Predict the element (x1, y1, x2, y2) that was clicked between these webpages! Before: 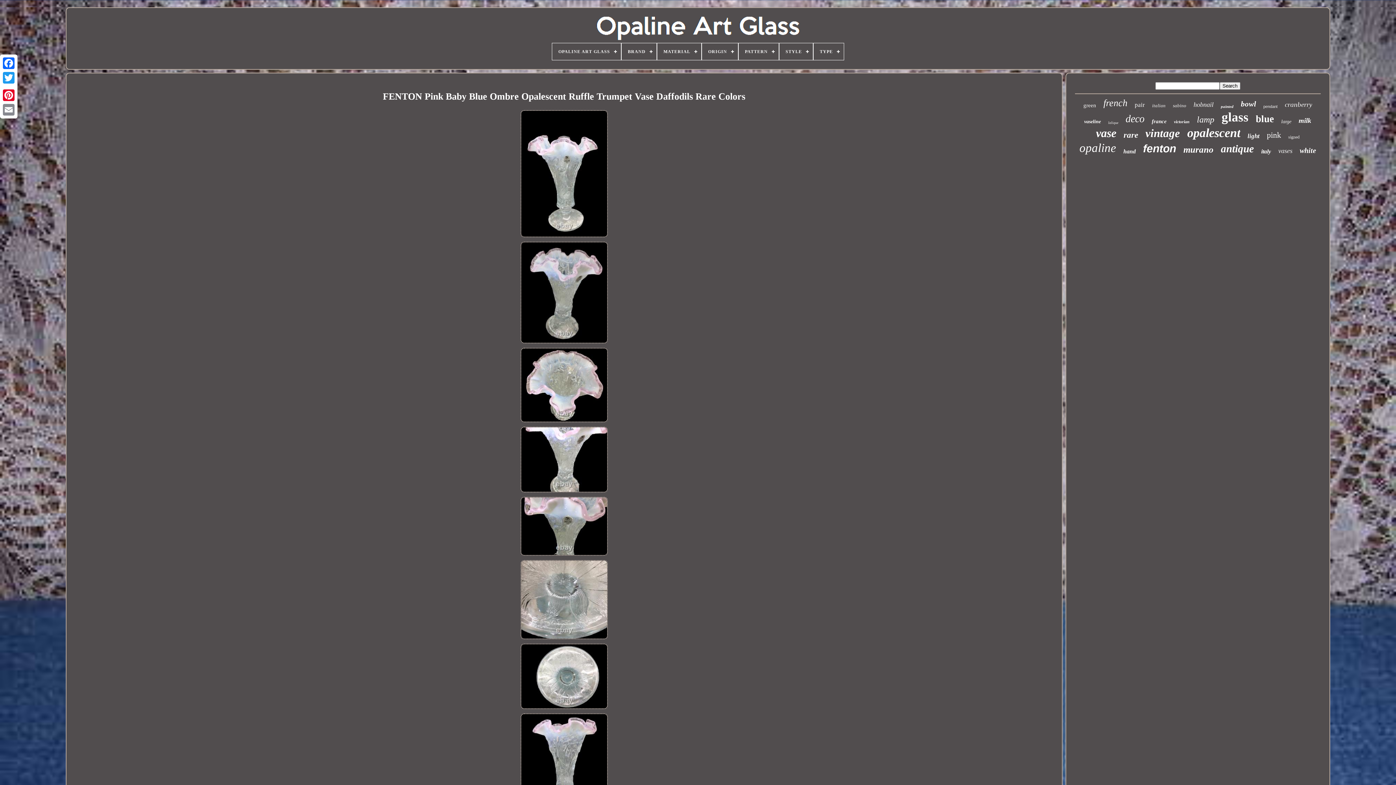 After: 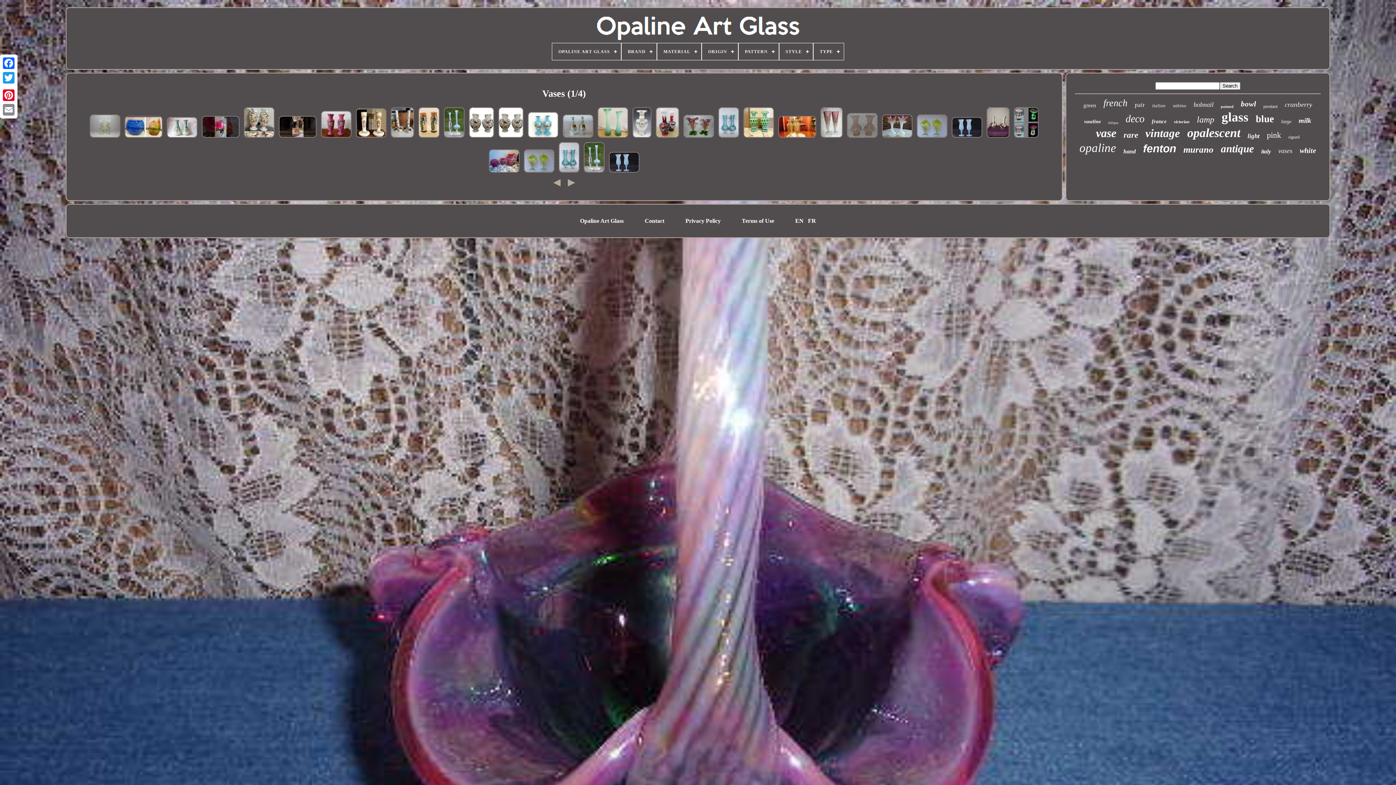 Action: bbox: (1278, 147, 1292, 154) label: vases